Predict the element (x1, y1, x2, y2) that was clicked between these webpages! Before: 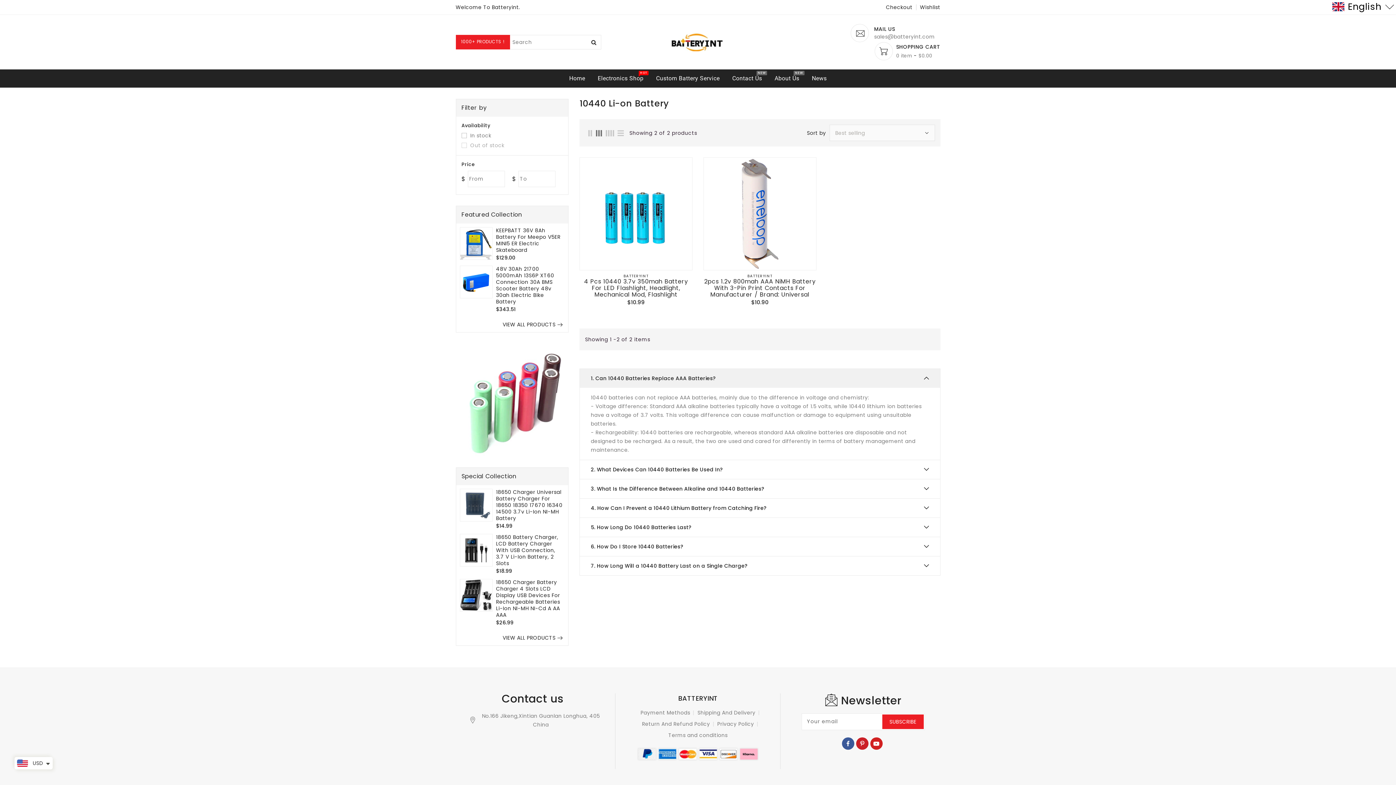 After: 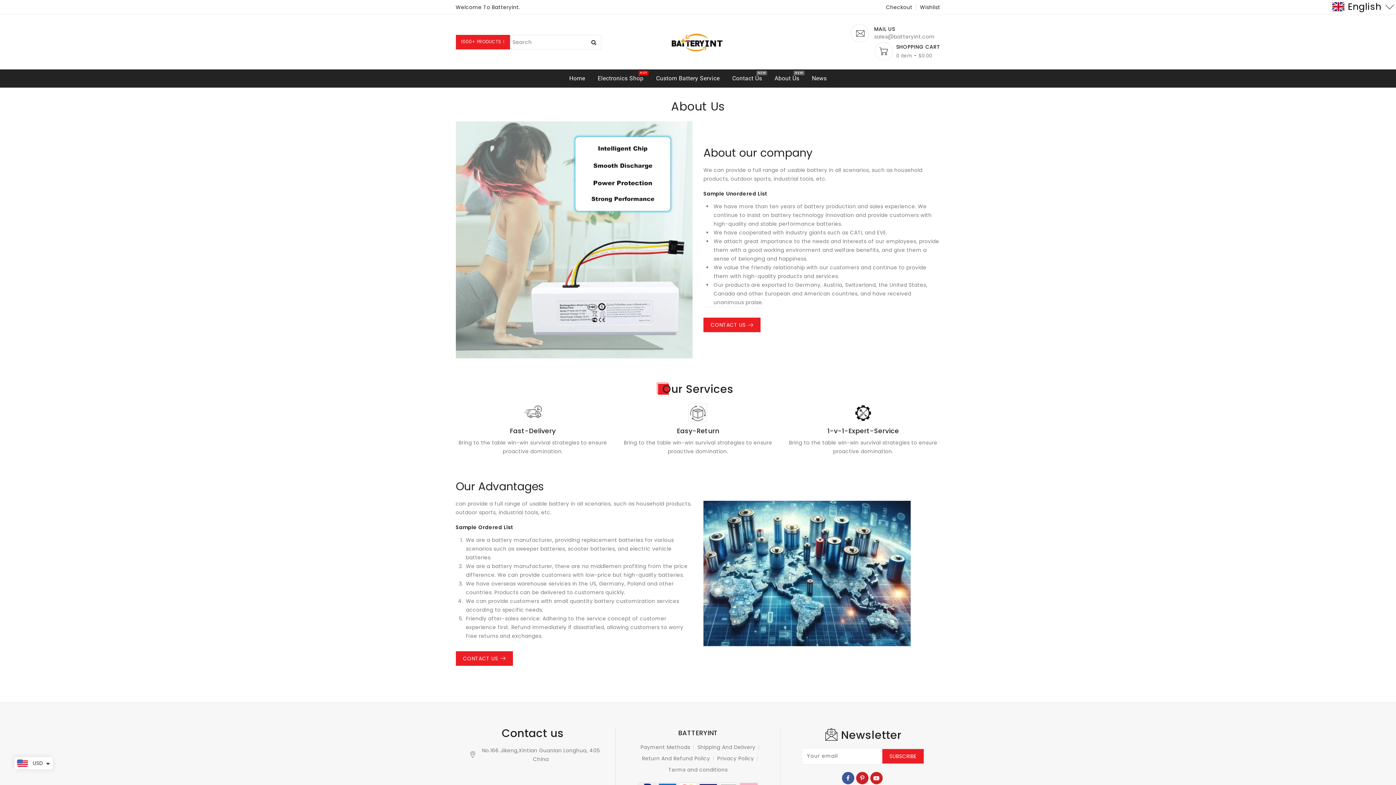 Action: bbox: (769, 69, 805, 87) label: About Us
NEW